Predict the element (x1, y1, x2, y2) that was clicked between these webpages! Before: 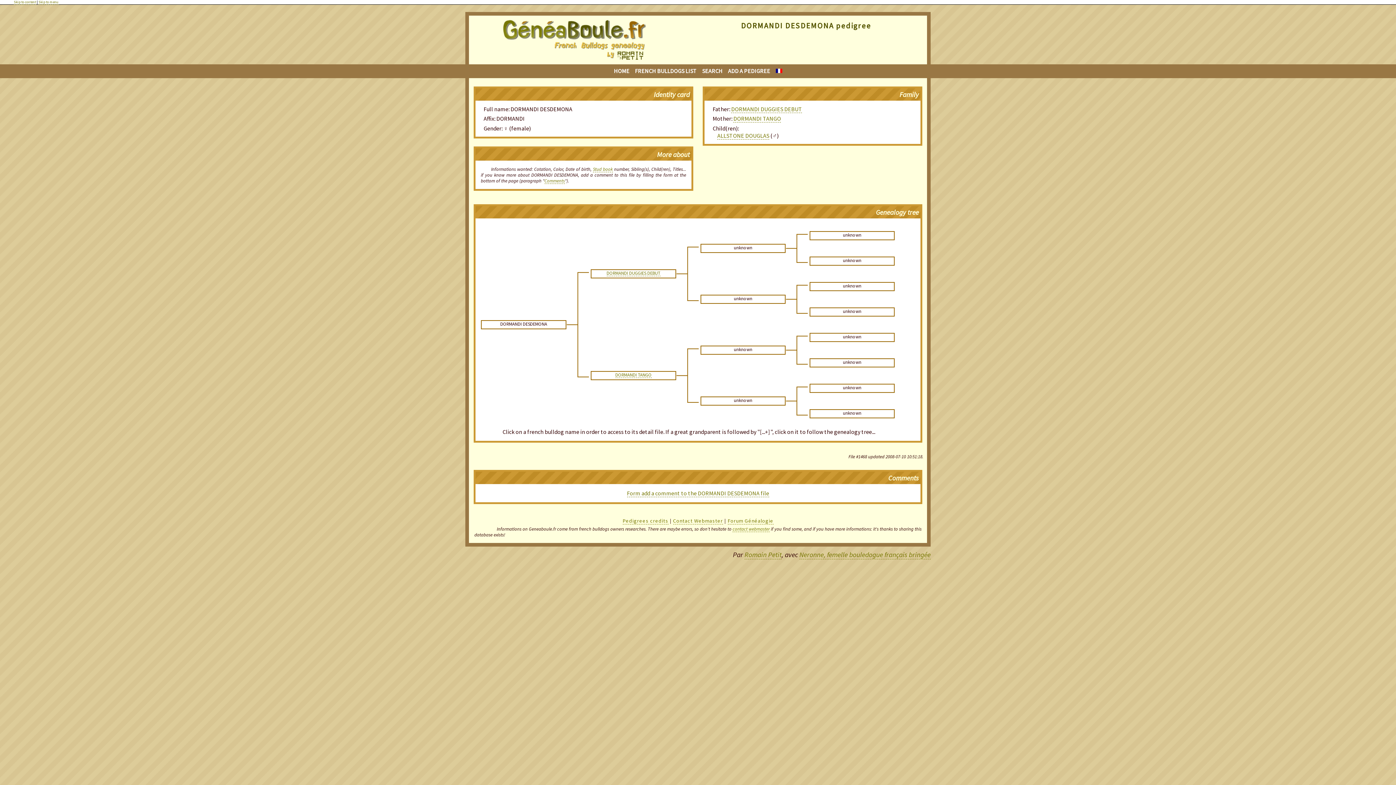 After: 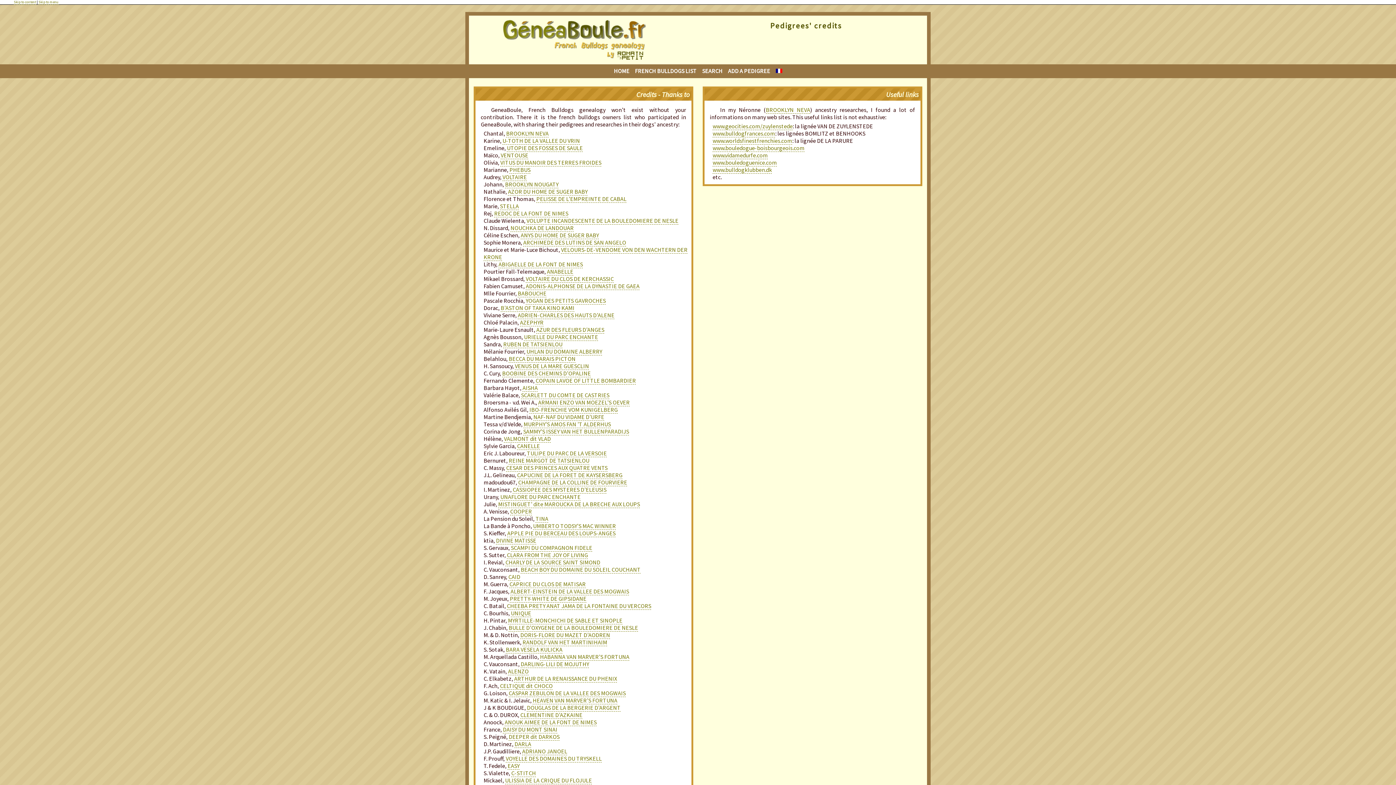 Action: label: Pedigrees credits bbox: (622, 517, 668, 524)